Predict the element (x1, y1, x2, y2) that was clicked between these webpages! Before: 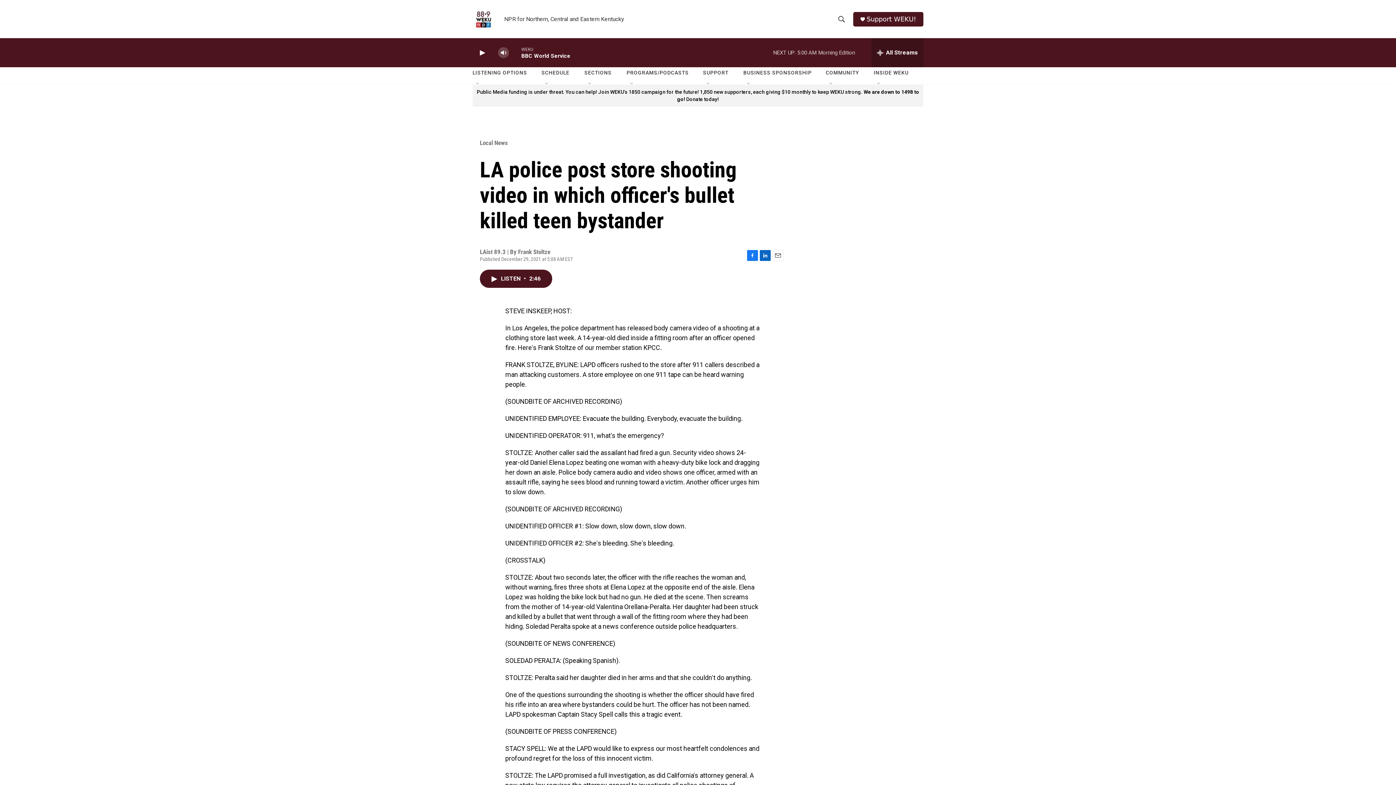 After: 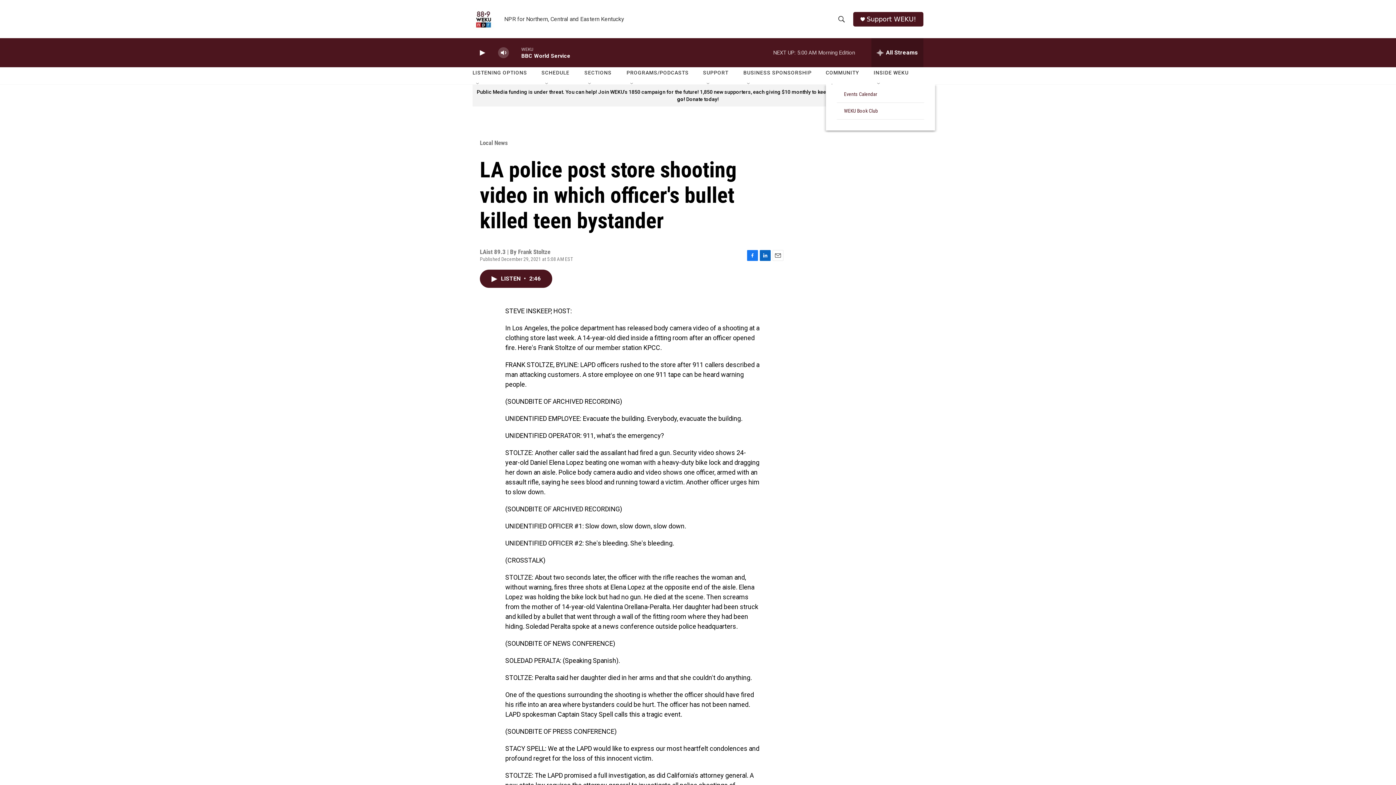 Action: label: Open Sub Navigation bbox: (828, 81, 834, 87)